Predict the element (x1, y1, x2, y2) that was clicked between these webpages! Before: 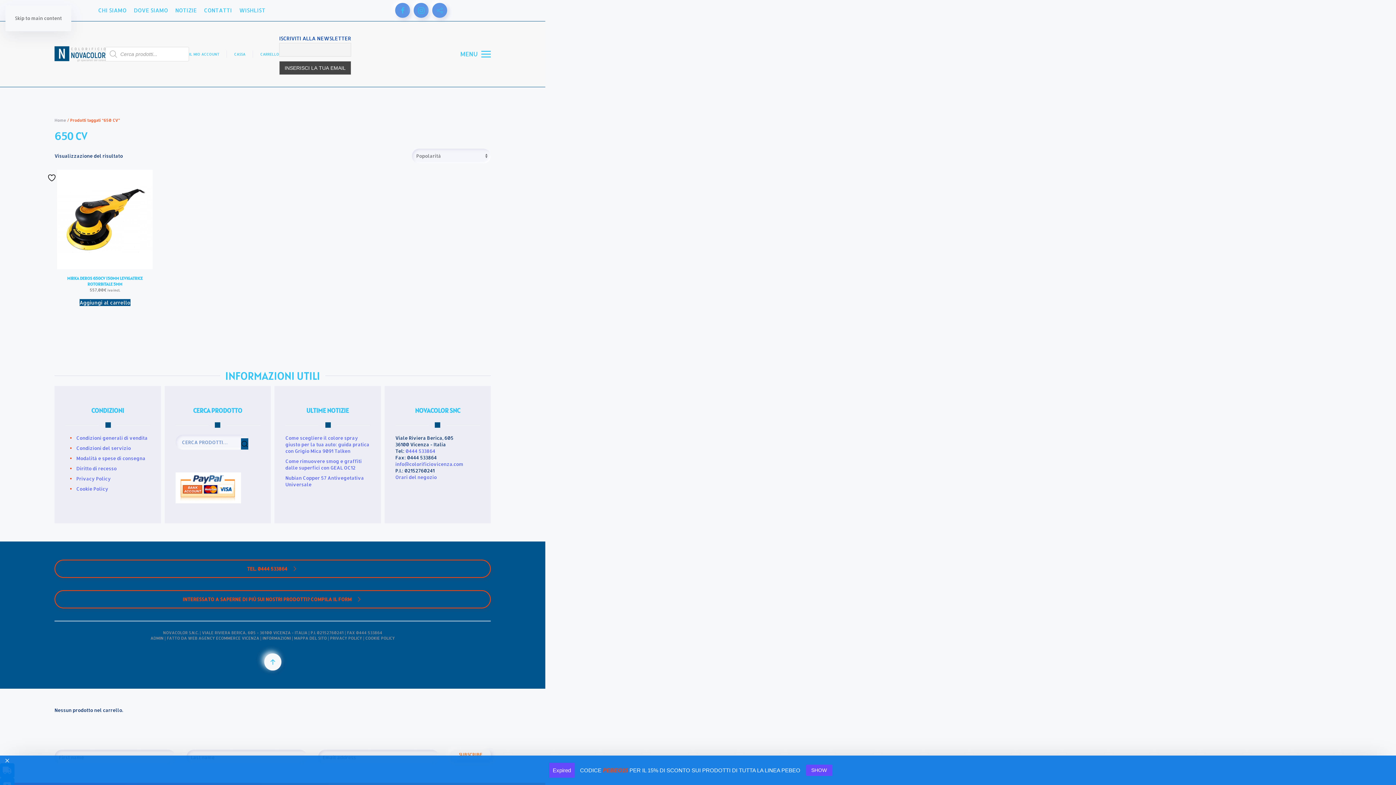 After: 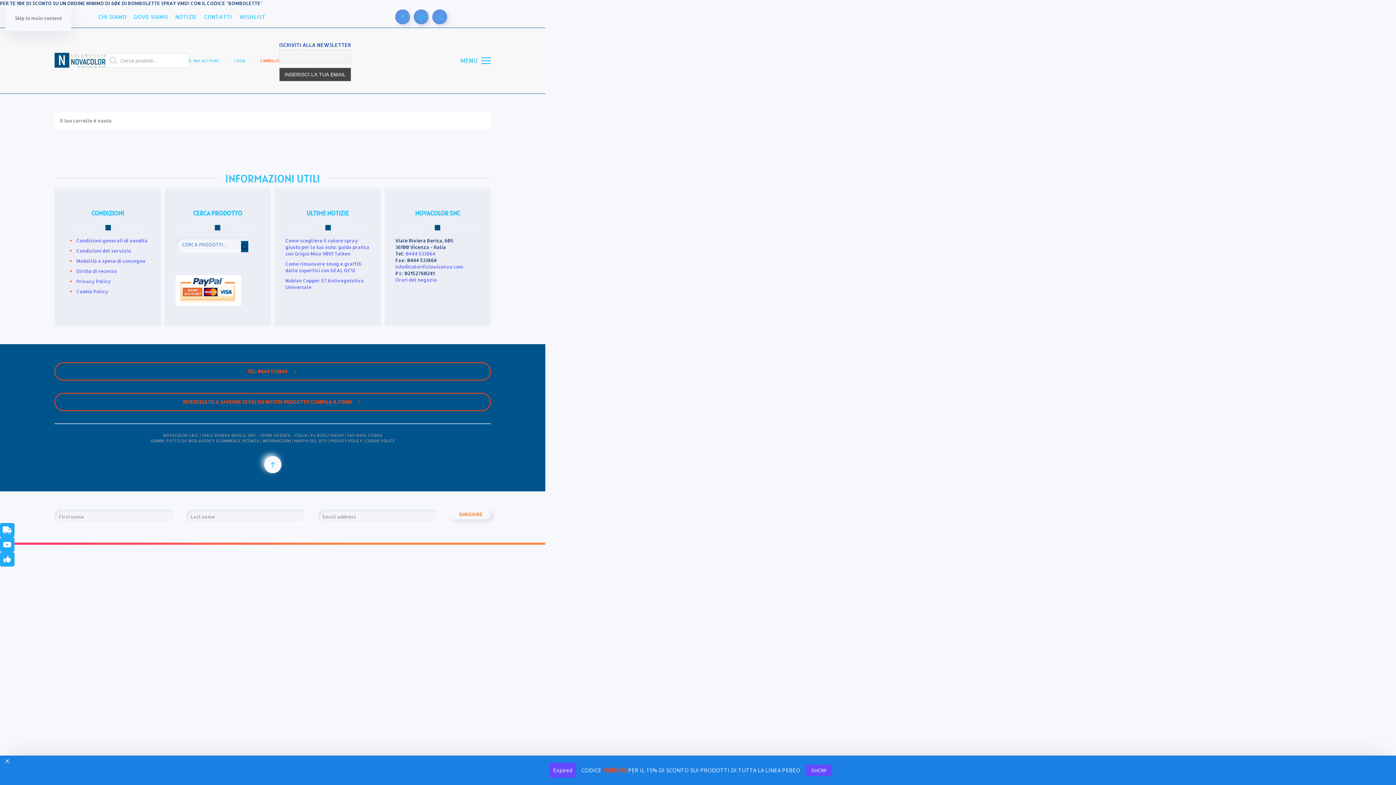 Action: bbox: (260, 51, 279, 56) label: CARRELLO